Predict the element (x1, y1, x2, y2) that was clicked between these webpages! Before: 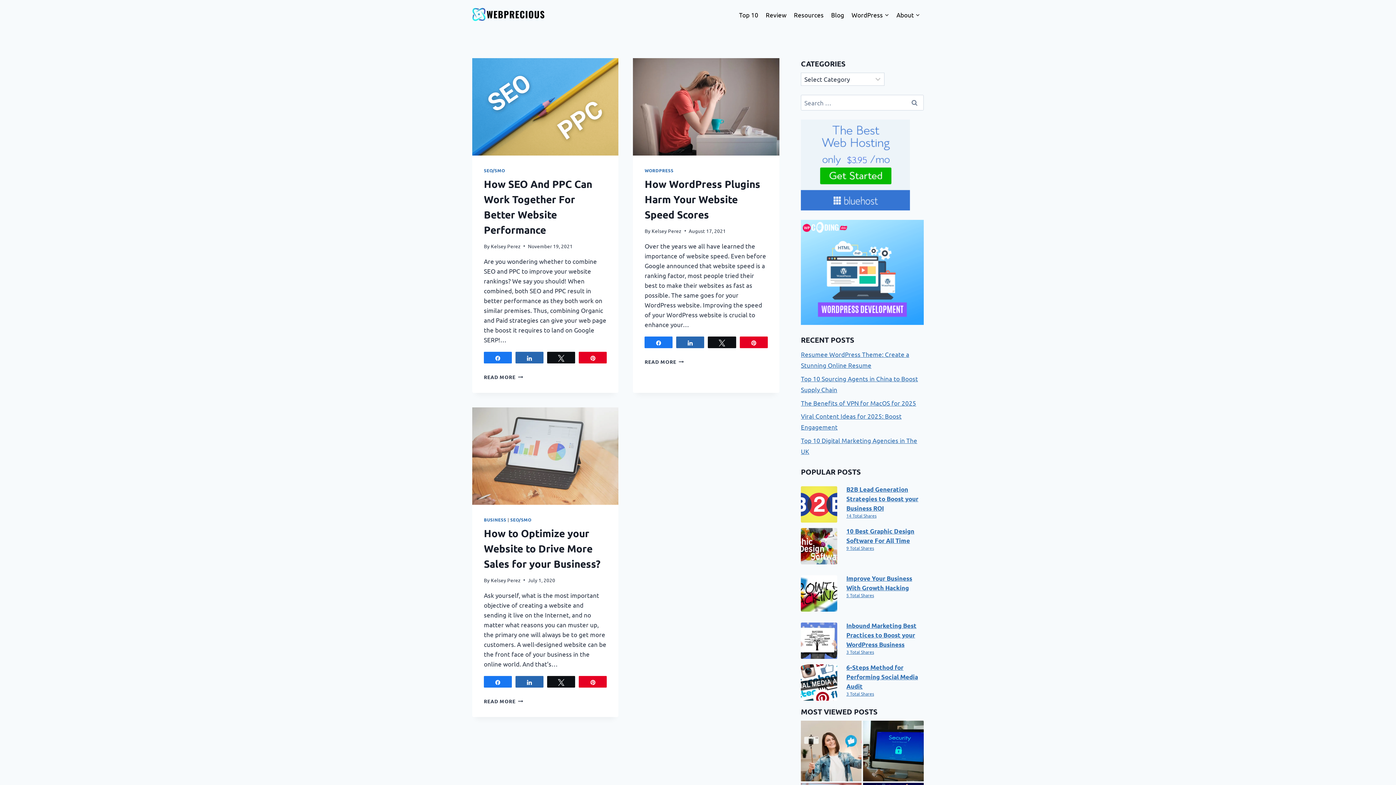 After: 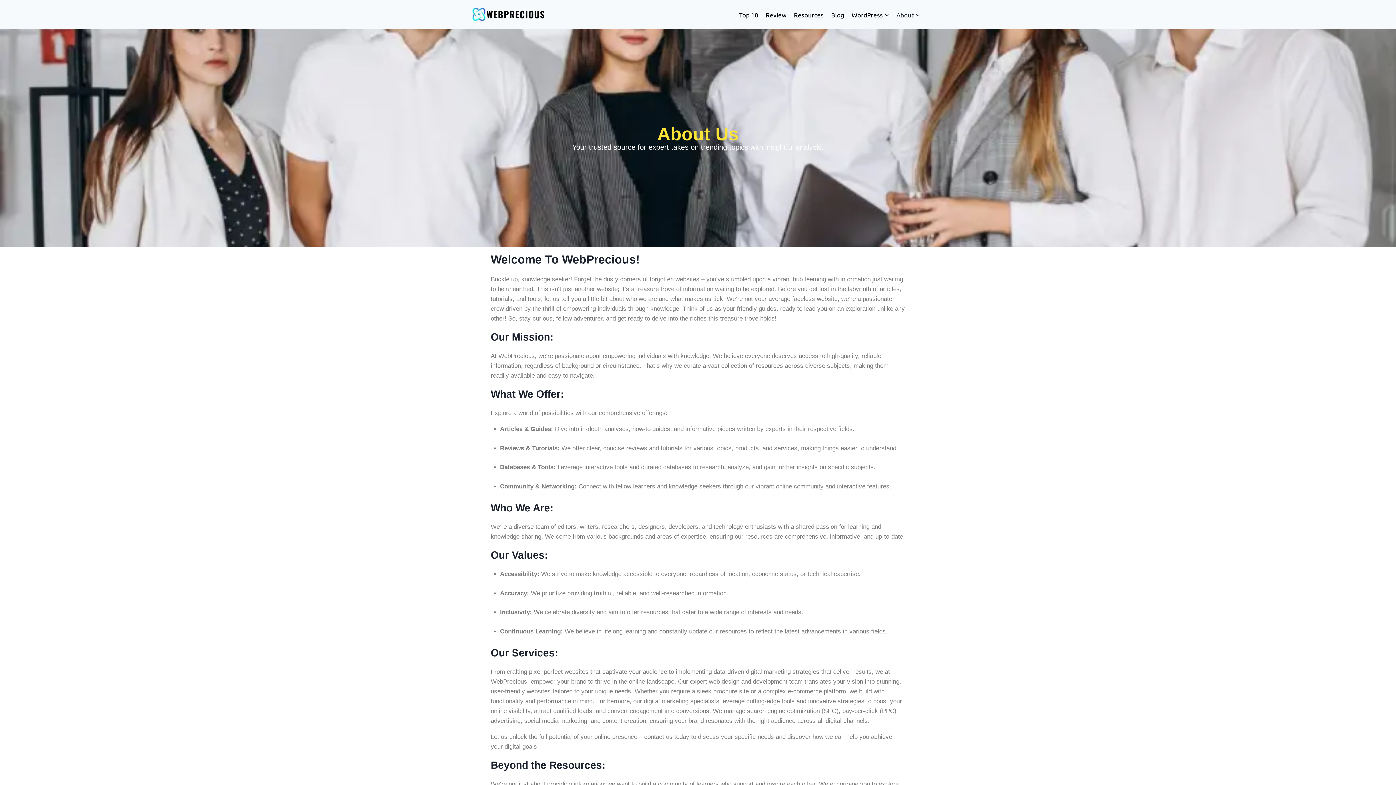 Action: label: About bbox: (892, 5, 924, 23)